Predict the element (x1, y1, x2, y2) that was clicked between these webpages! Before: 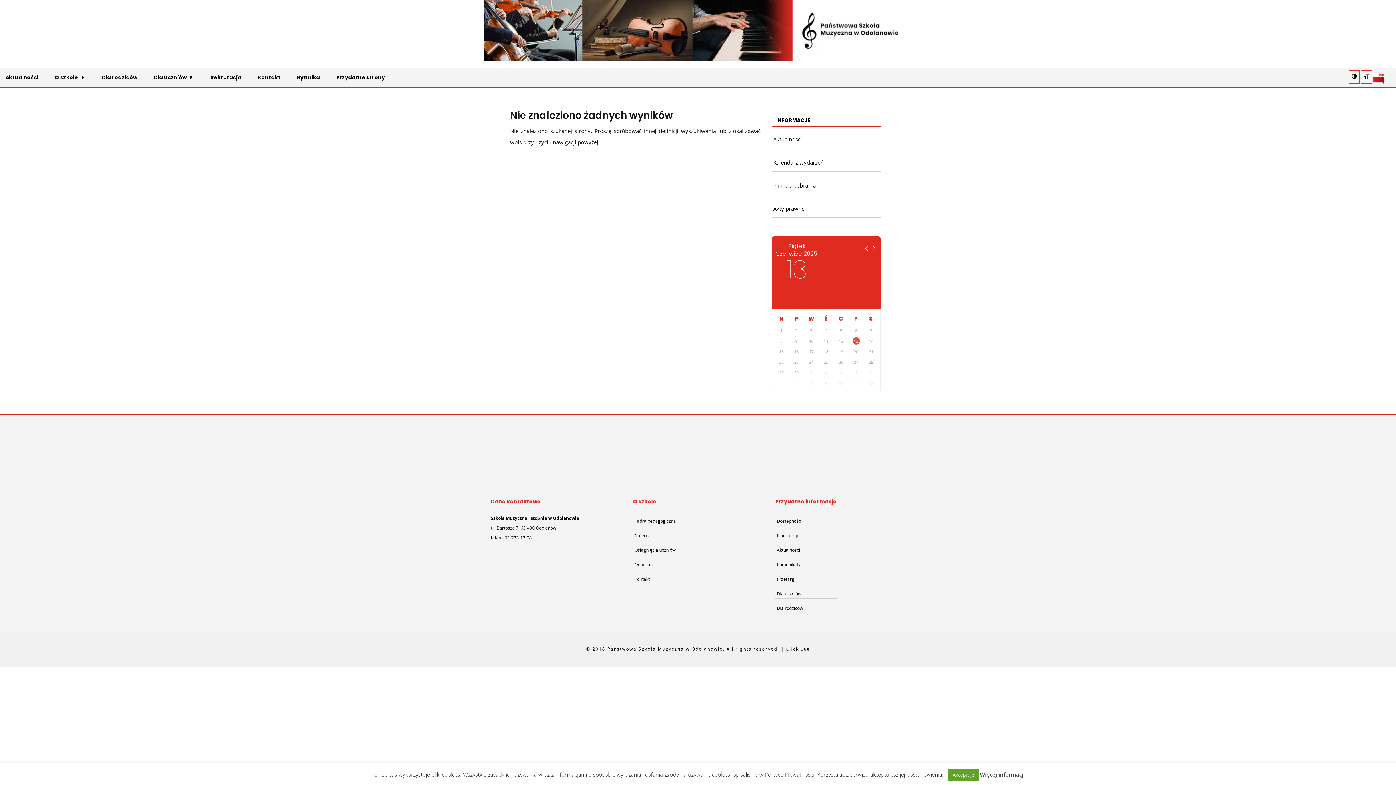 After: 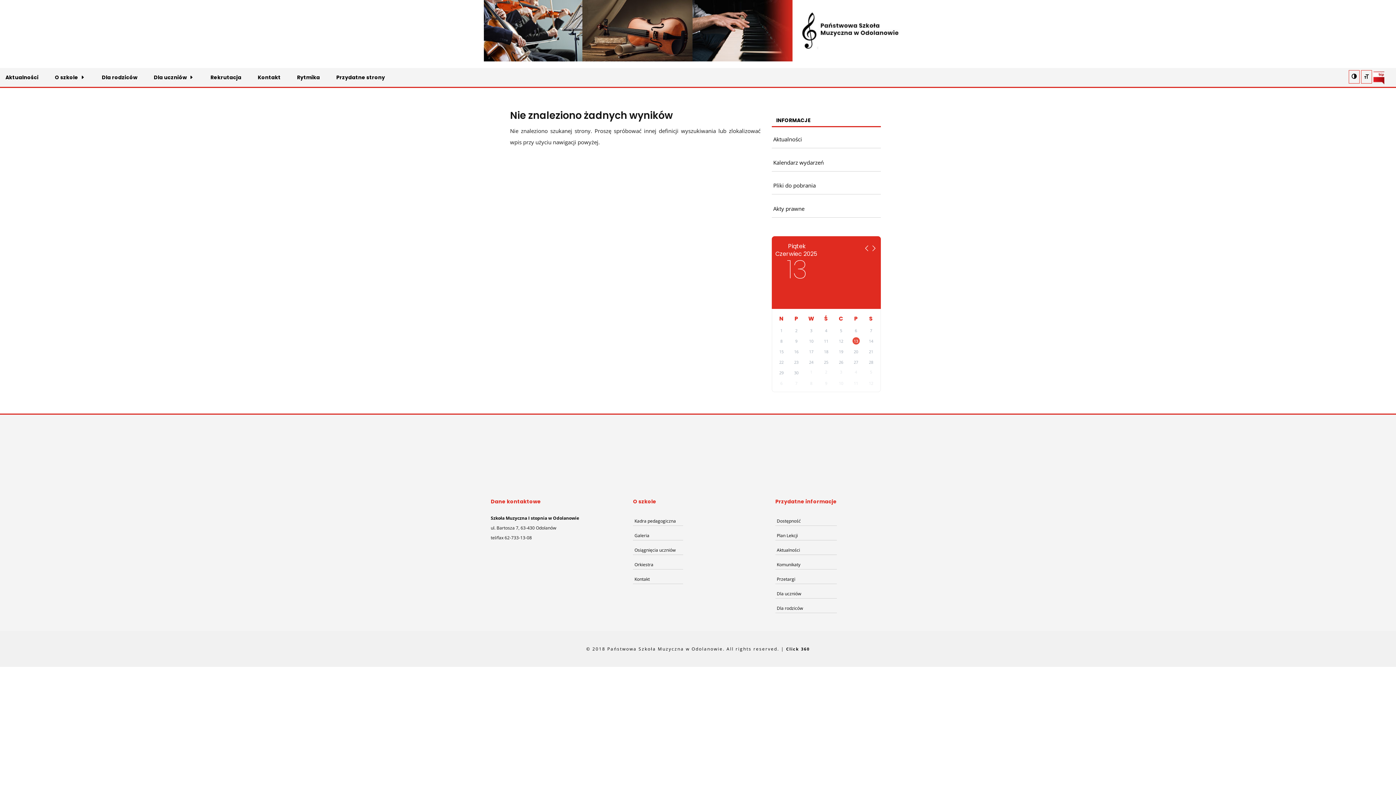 Action: bbox: (948, 769, 978, 781) label: Akceptuje